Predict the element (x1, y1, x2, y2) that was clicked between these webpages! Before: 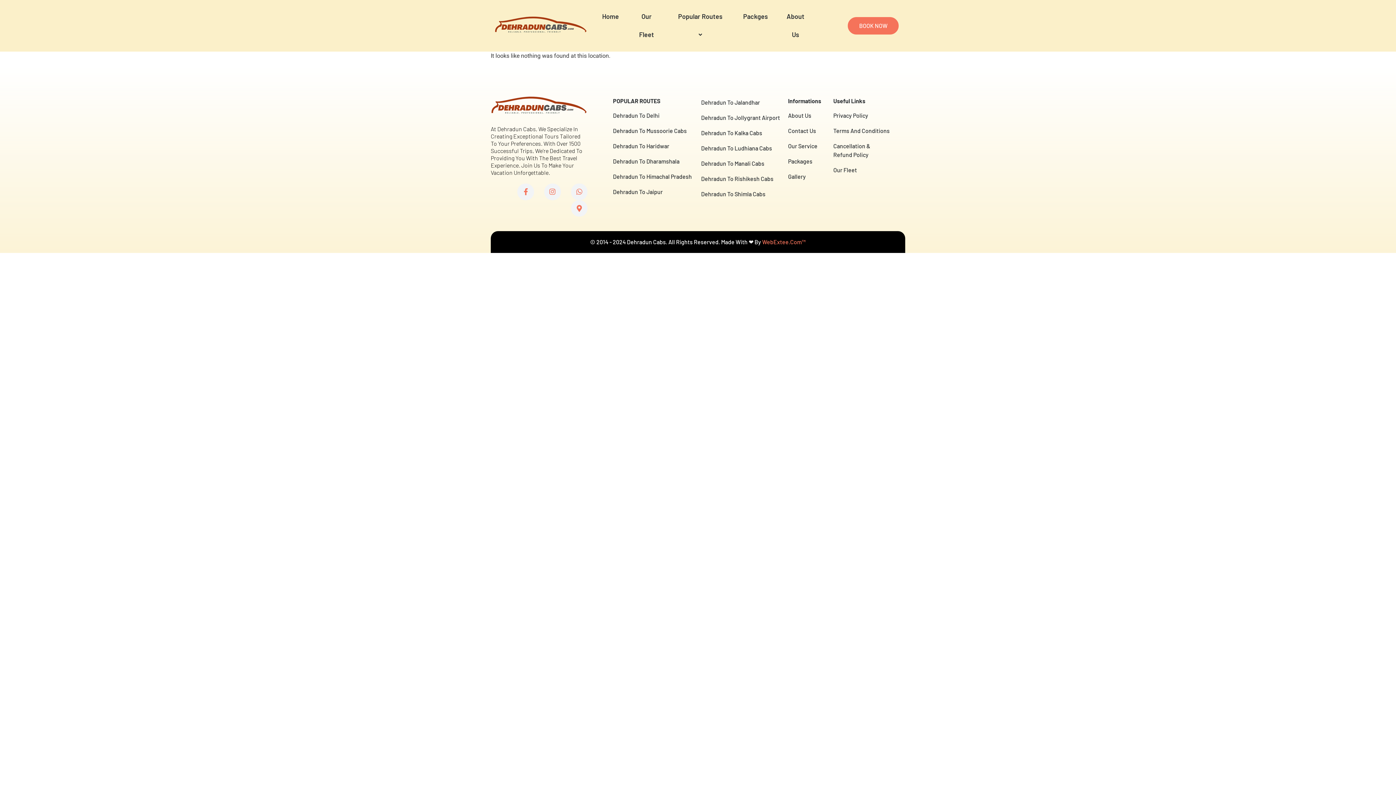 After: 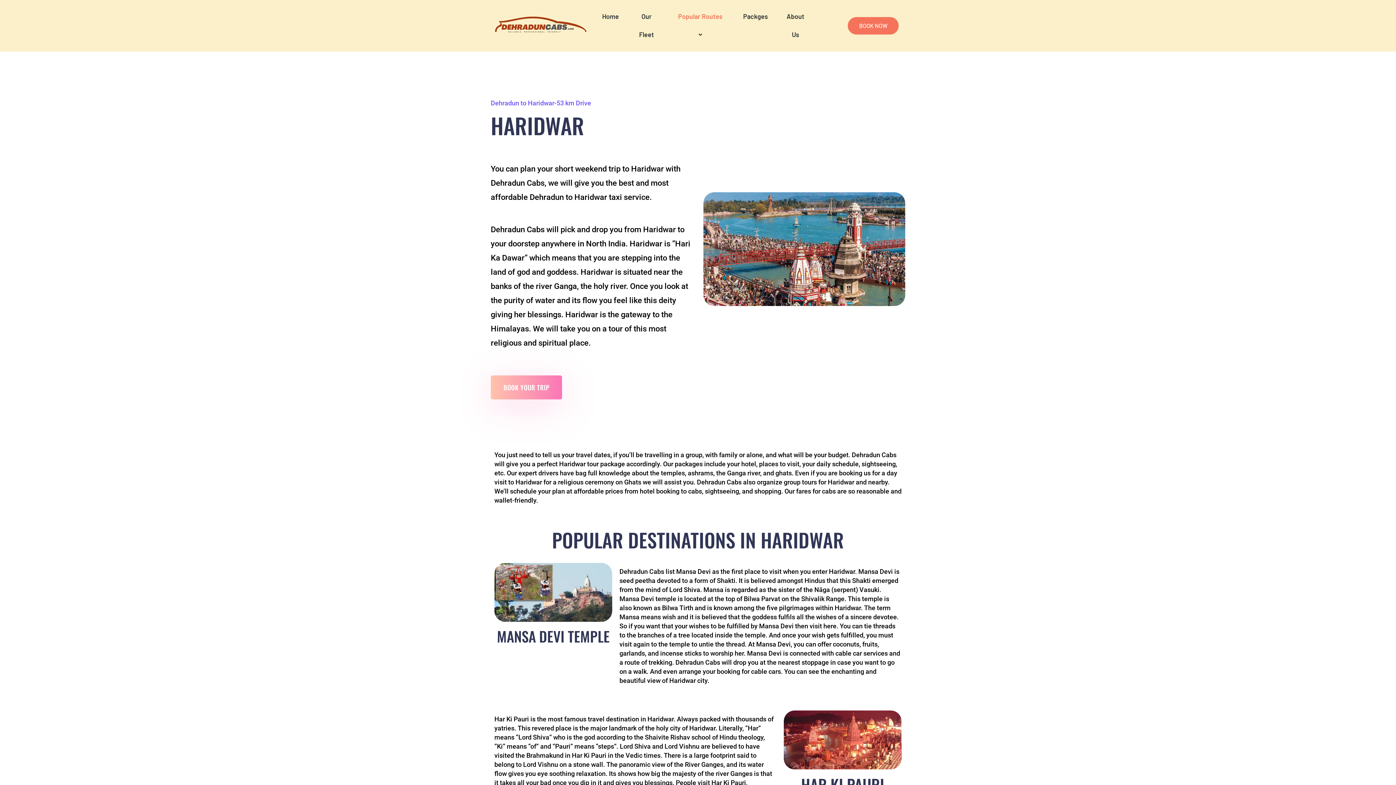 Action: bbox: (613, 141, 694, 150) label: Dehradun To Haridwar